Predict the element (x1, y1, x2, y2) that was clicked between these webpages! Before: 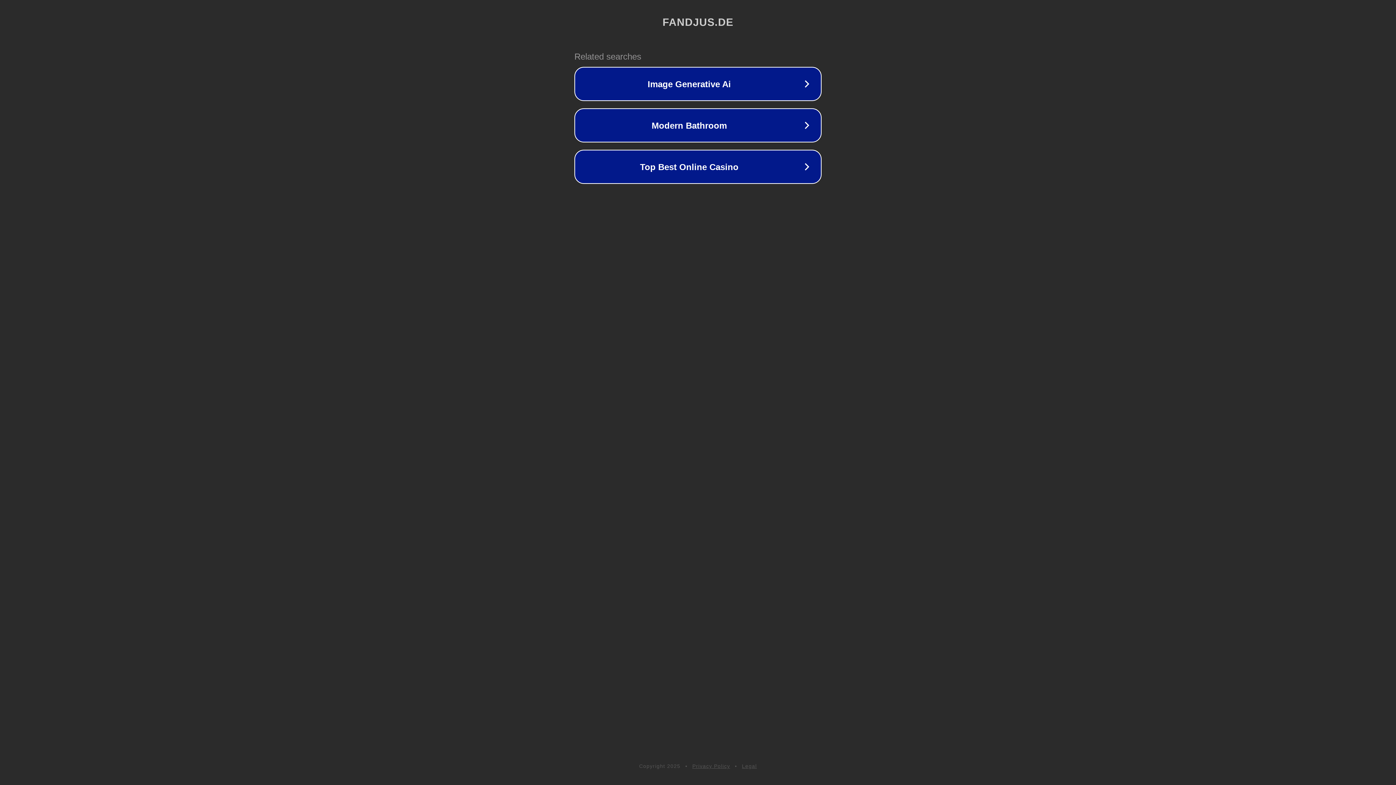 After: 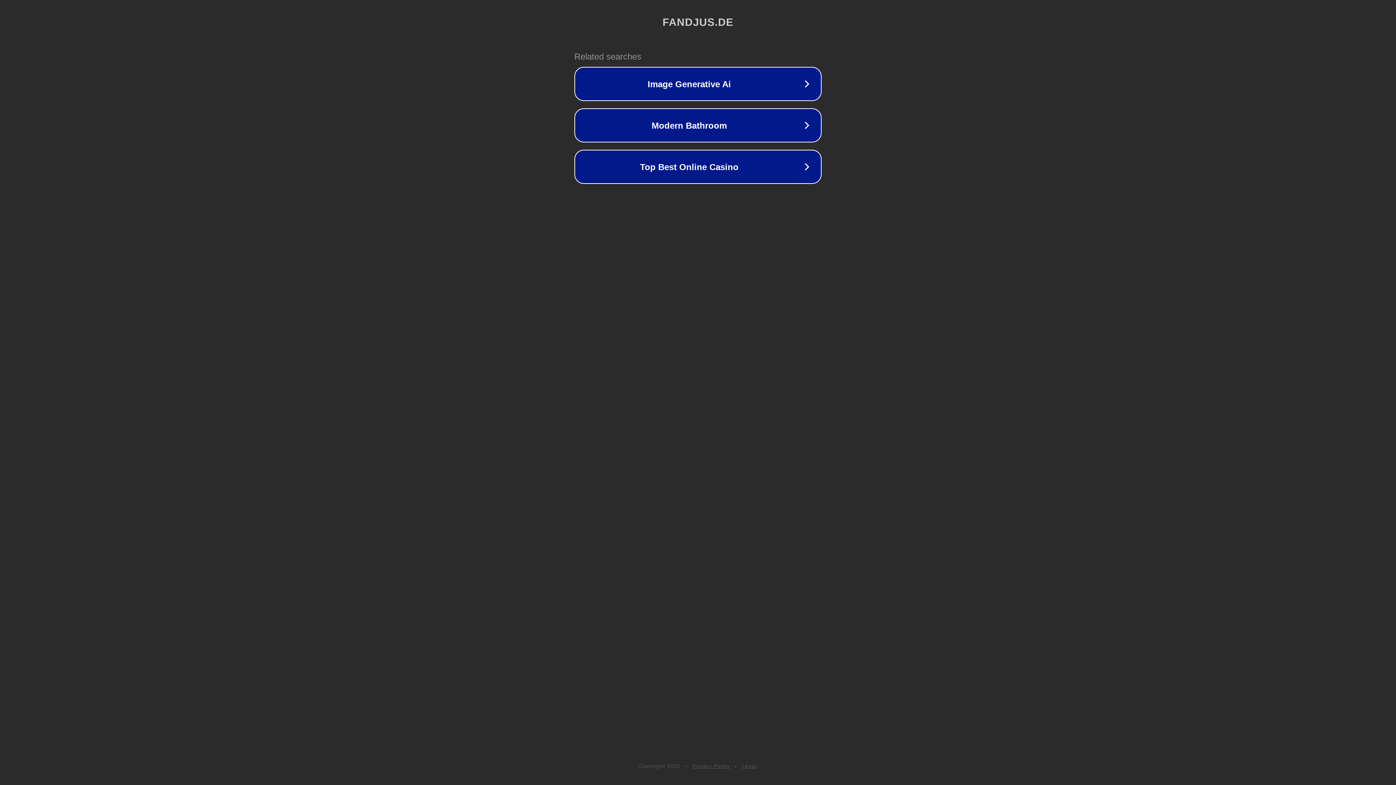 Action: label: Legal bbox: (742, 763, 757, 769)